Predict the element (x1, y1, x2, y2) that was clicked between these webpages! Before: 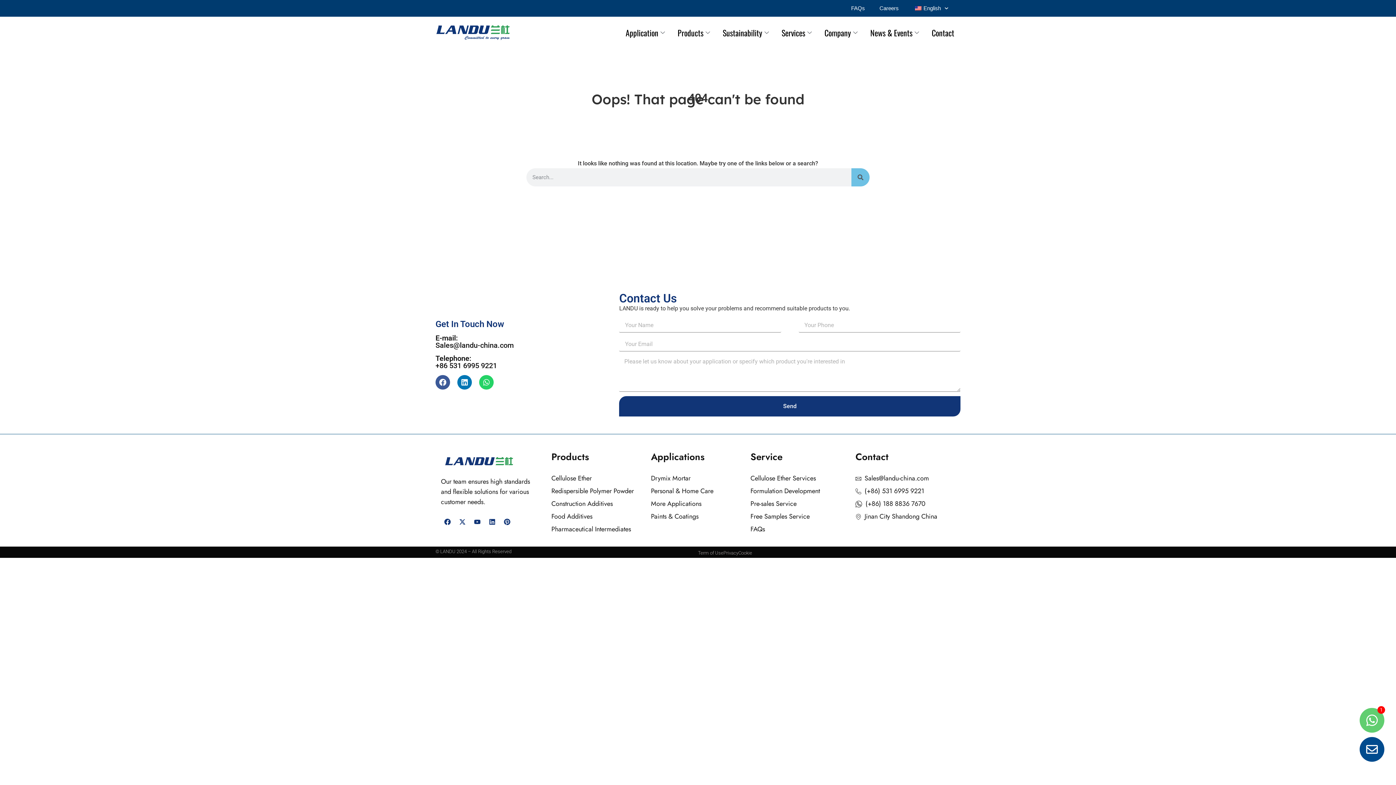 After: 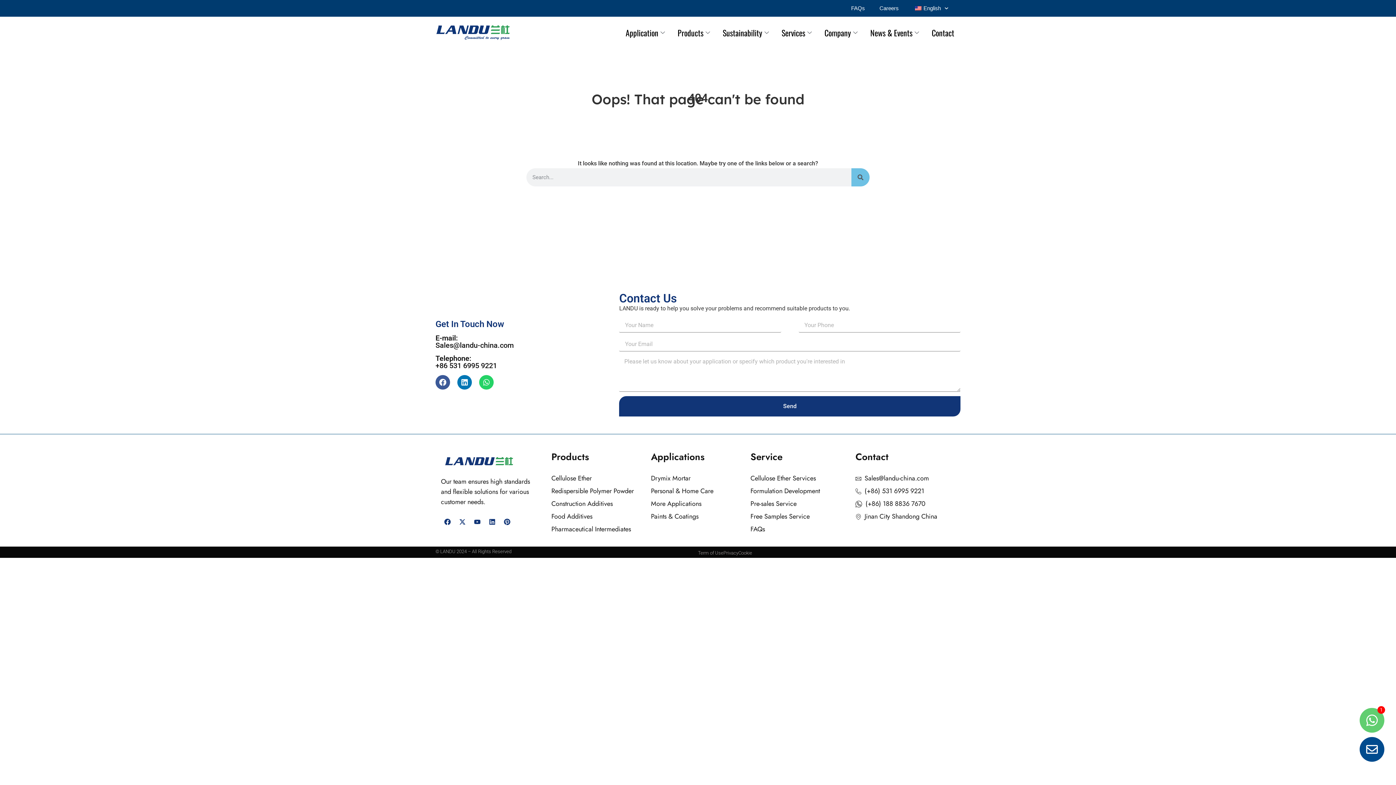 Action: bbox: (1360, 708, 1384, 733)